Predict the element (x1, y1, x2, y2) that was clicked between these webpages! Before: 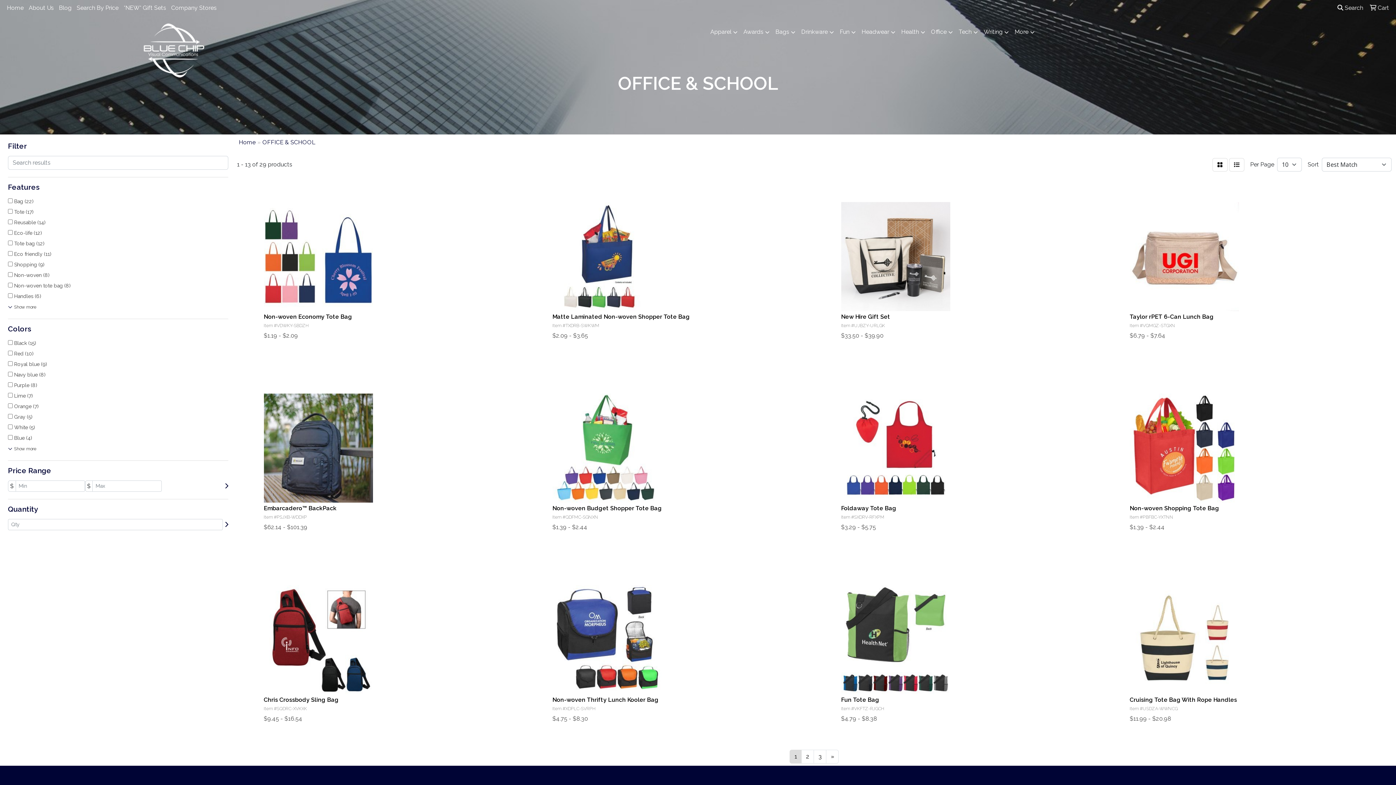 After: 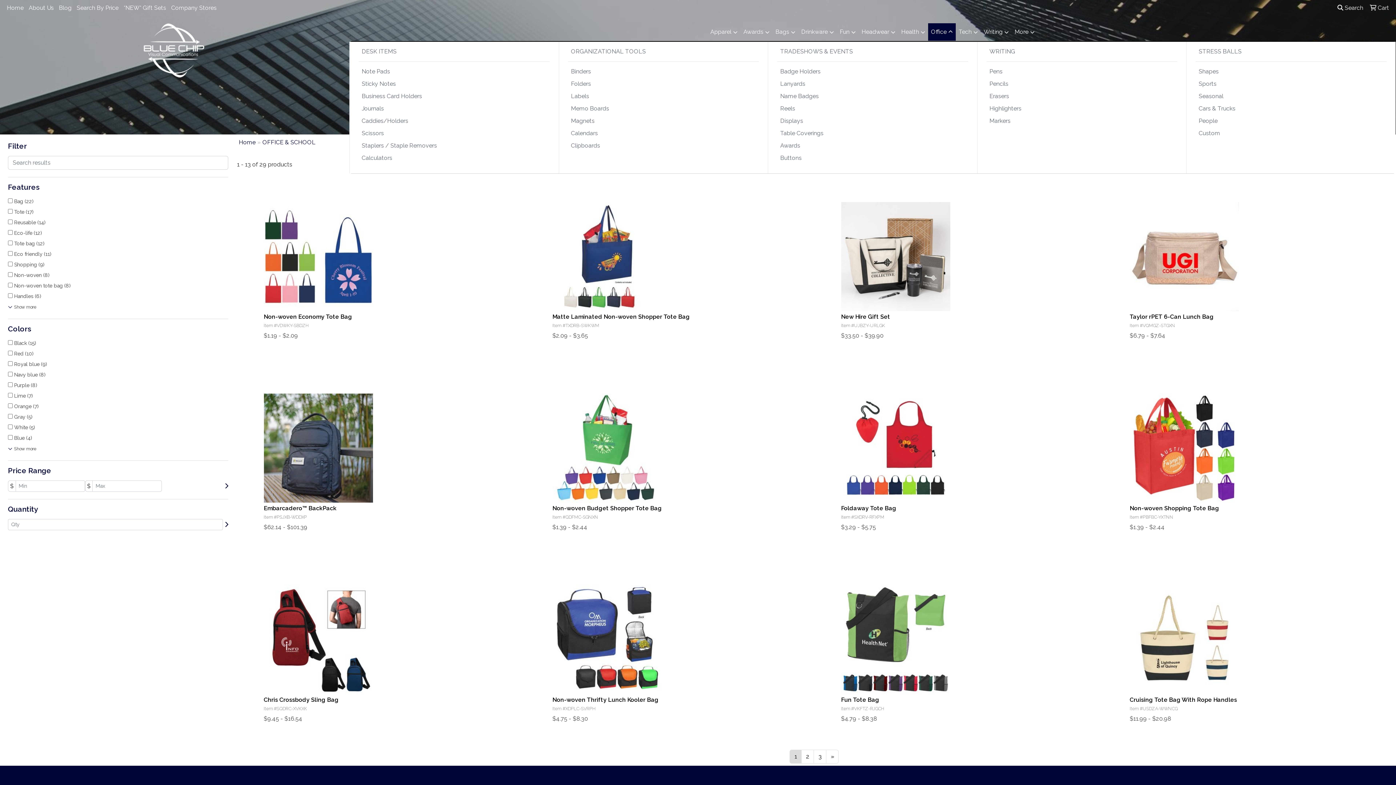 Action: label: Office bbox: (928, 23, 956, 41)